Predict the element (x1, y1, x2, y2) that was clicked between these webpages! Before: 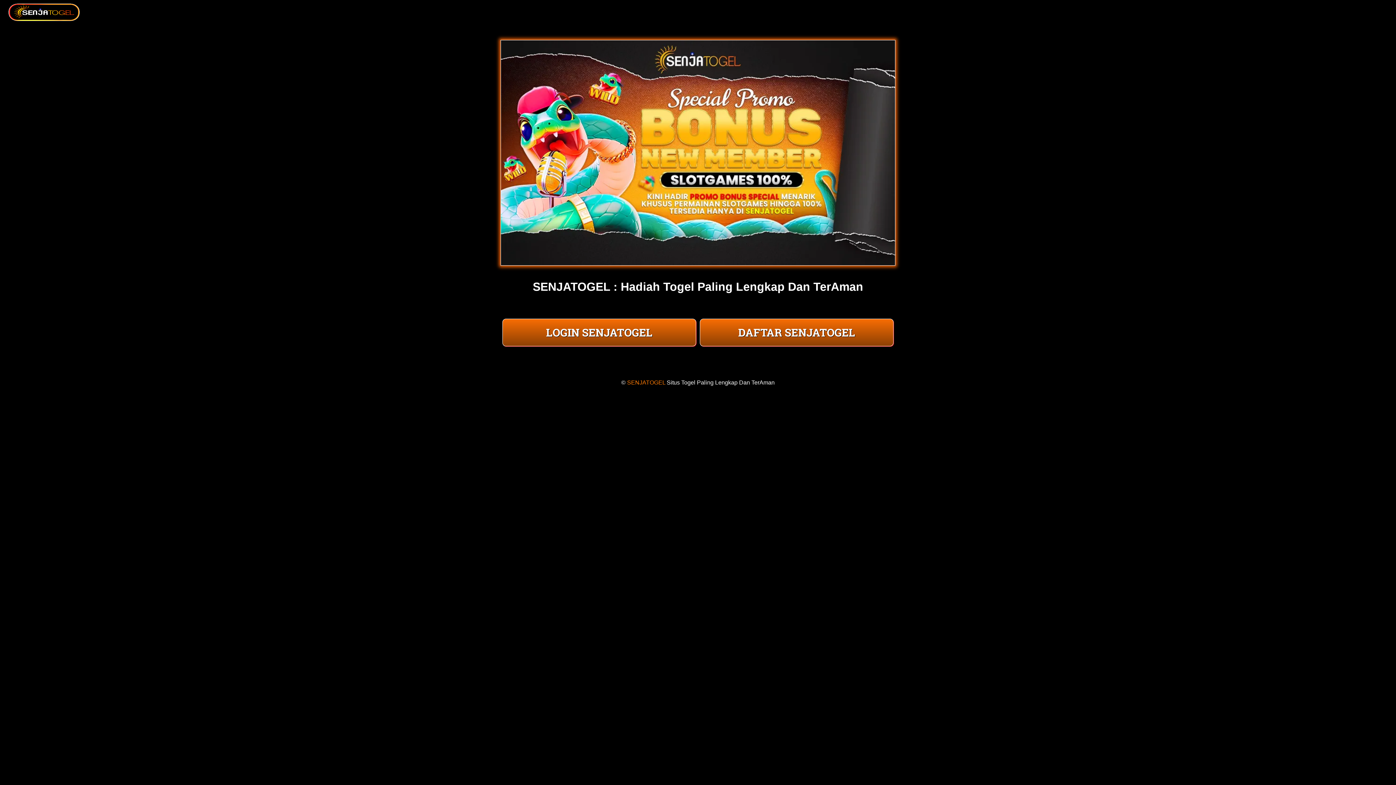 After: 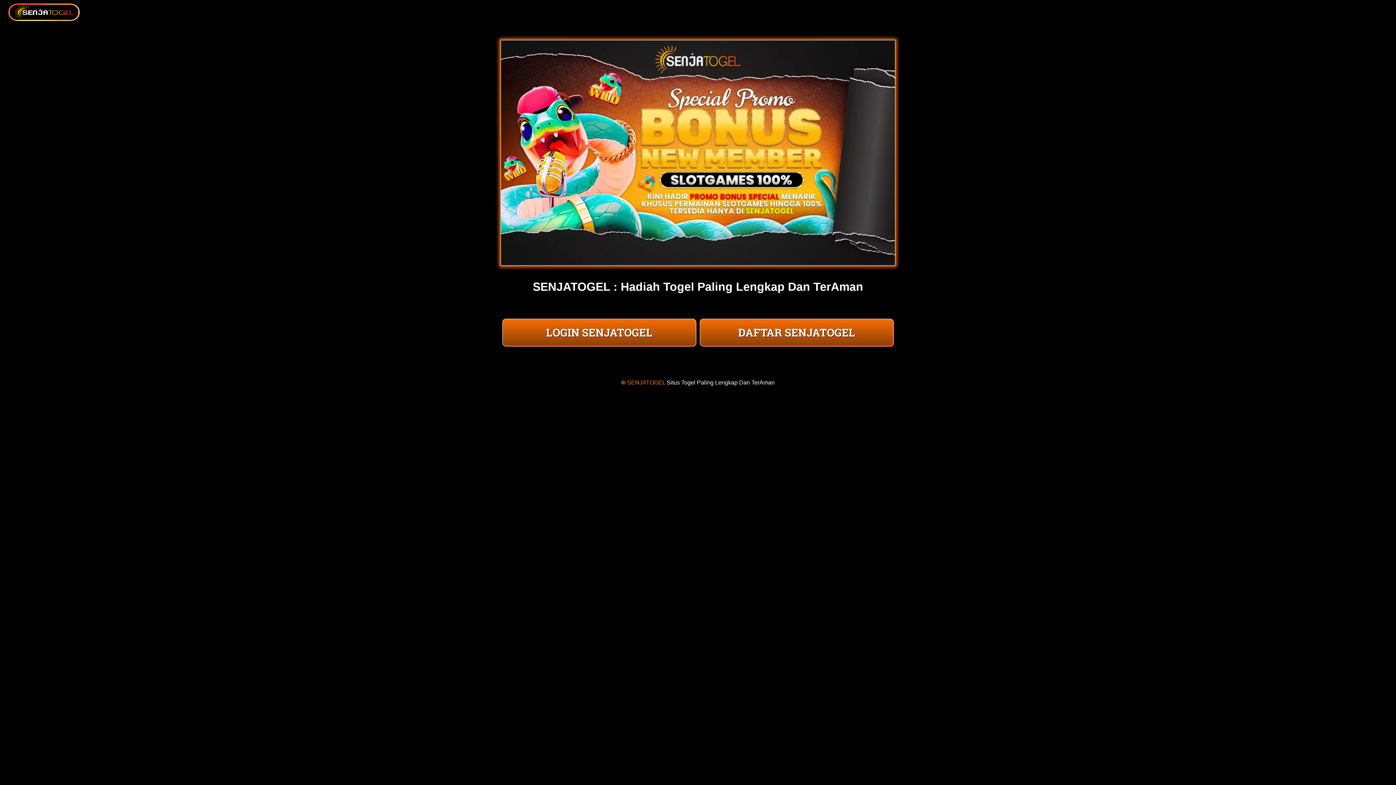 Action: label: SENJATOGEL bbox: (627, 379, 665, 385)